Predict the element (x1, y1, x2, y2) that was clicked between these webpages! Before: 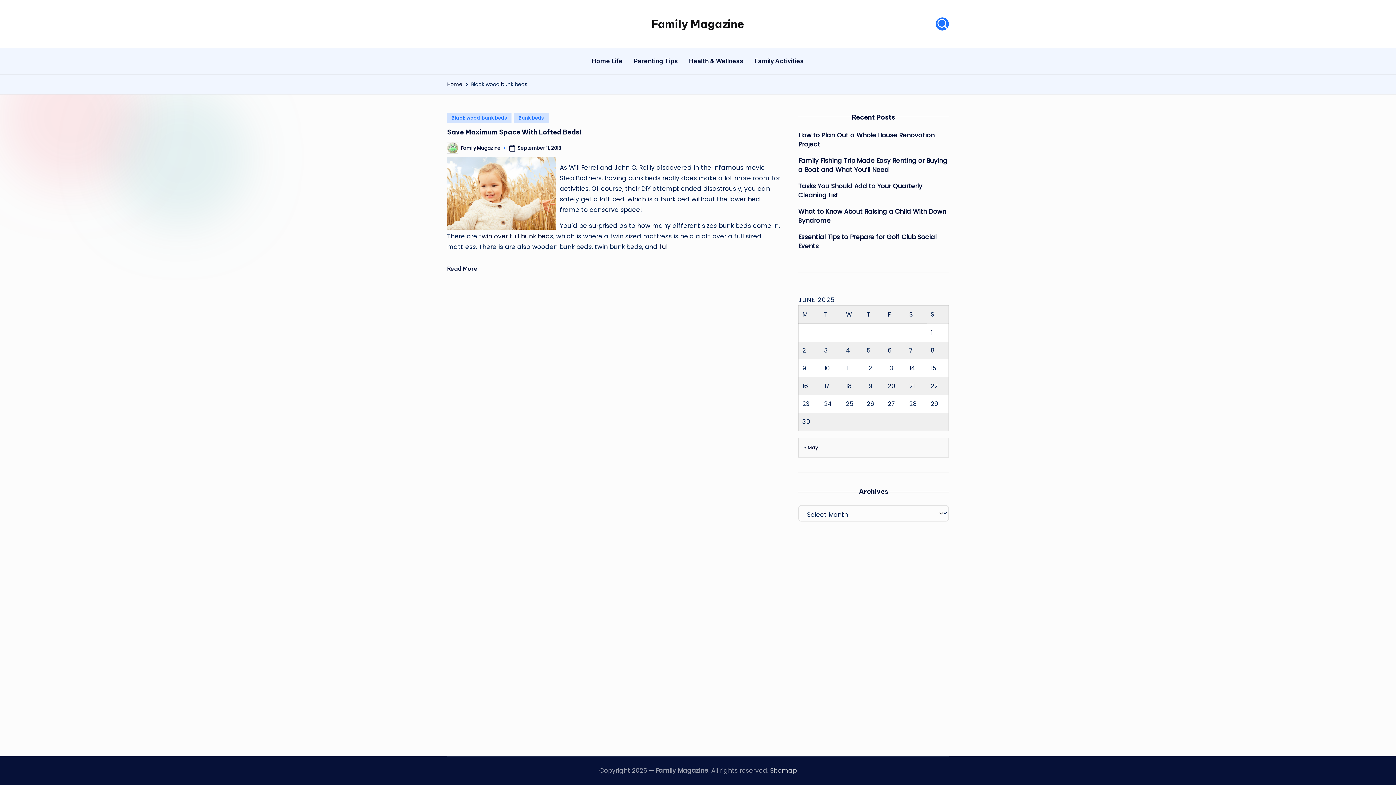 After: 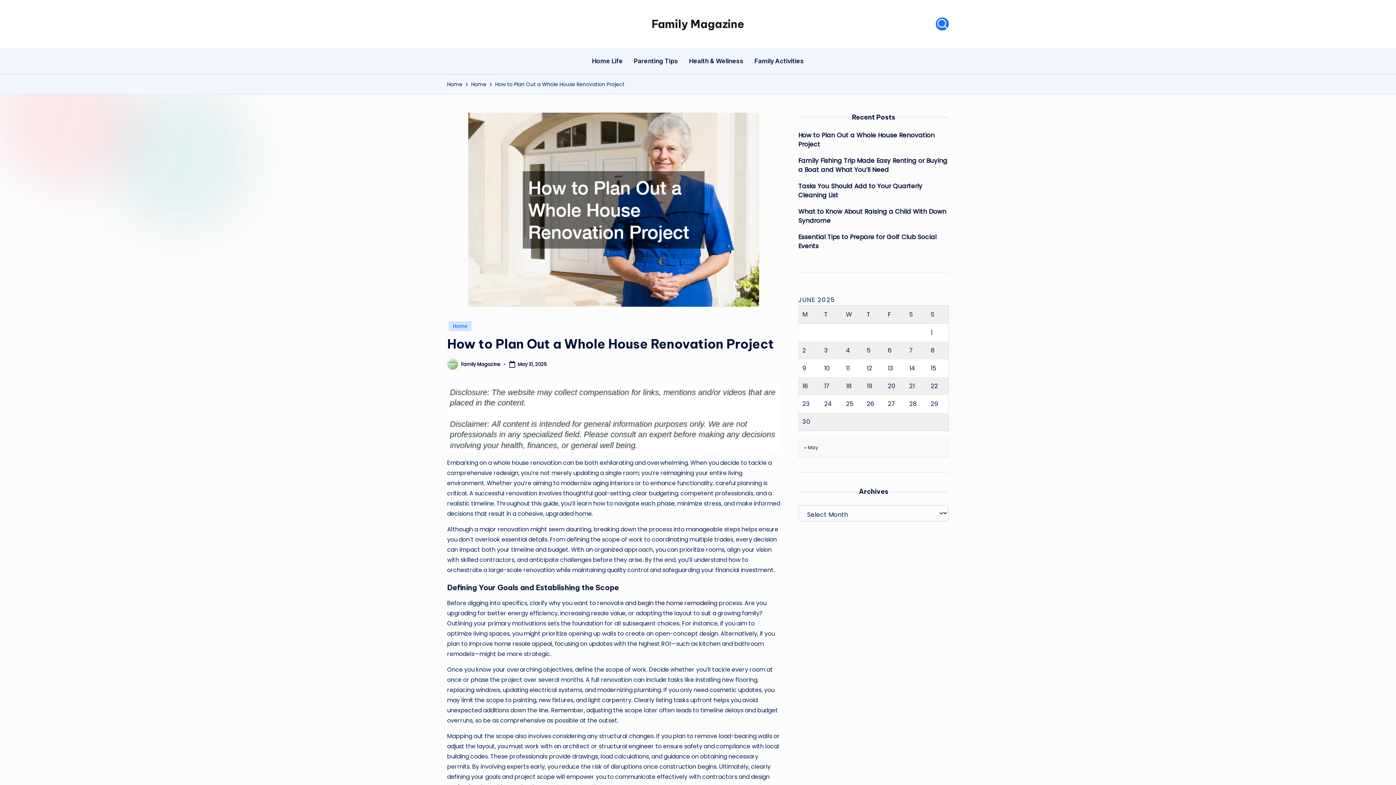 Action: label: How to Plan Out a Whole House Renovation Project bbox: (798, 130, 949, 149)